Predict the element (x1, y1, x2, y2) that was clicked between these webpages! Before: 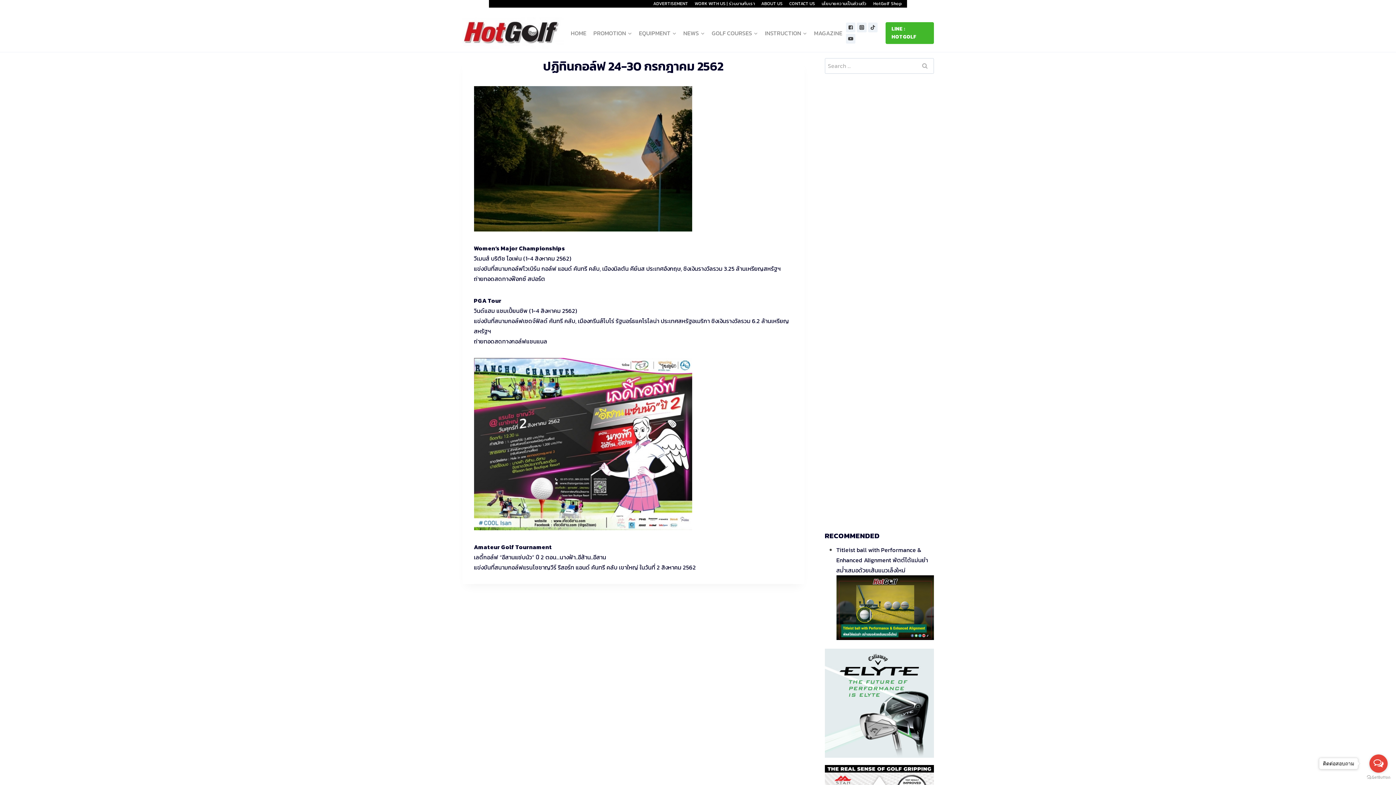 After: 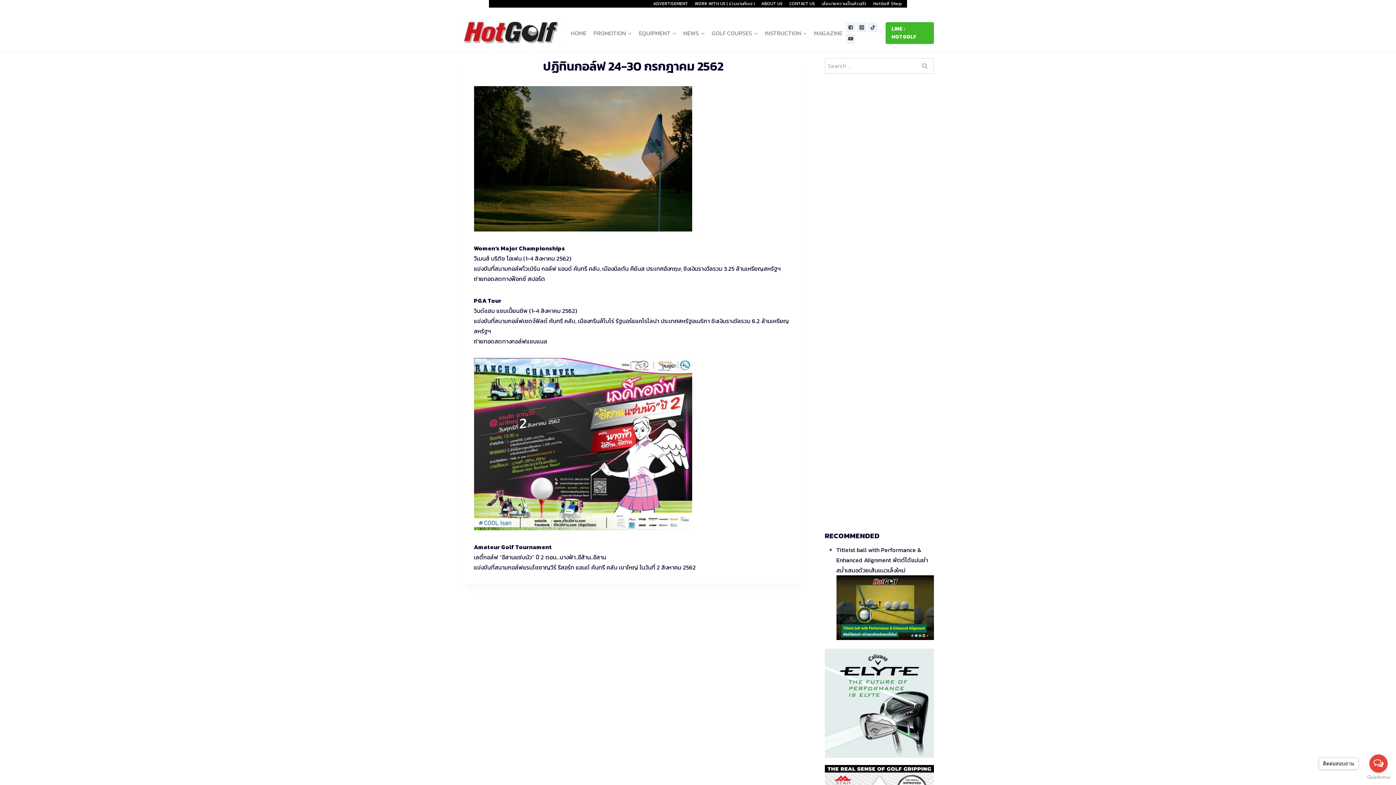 Action: bbox: (1369, 754, 1388, 773) label: Open messengers list